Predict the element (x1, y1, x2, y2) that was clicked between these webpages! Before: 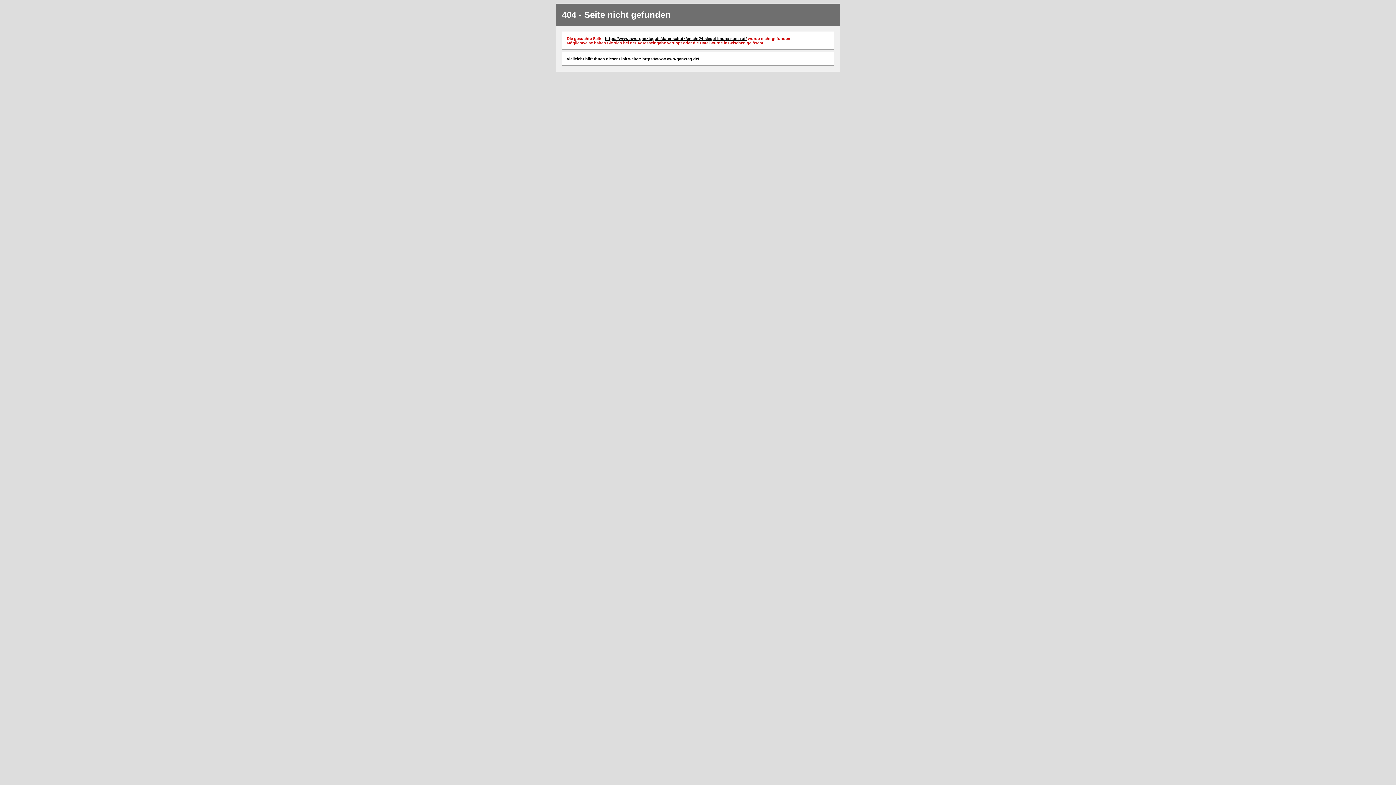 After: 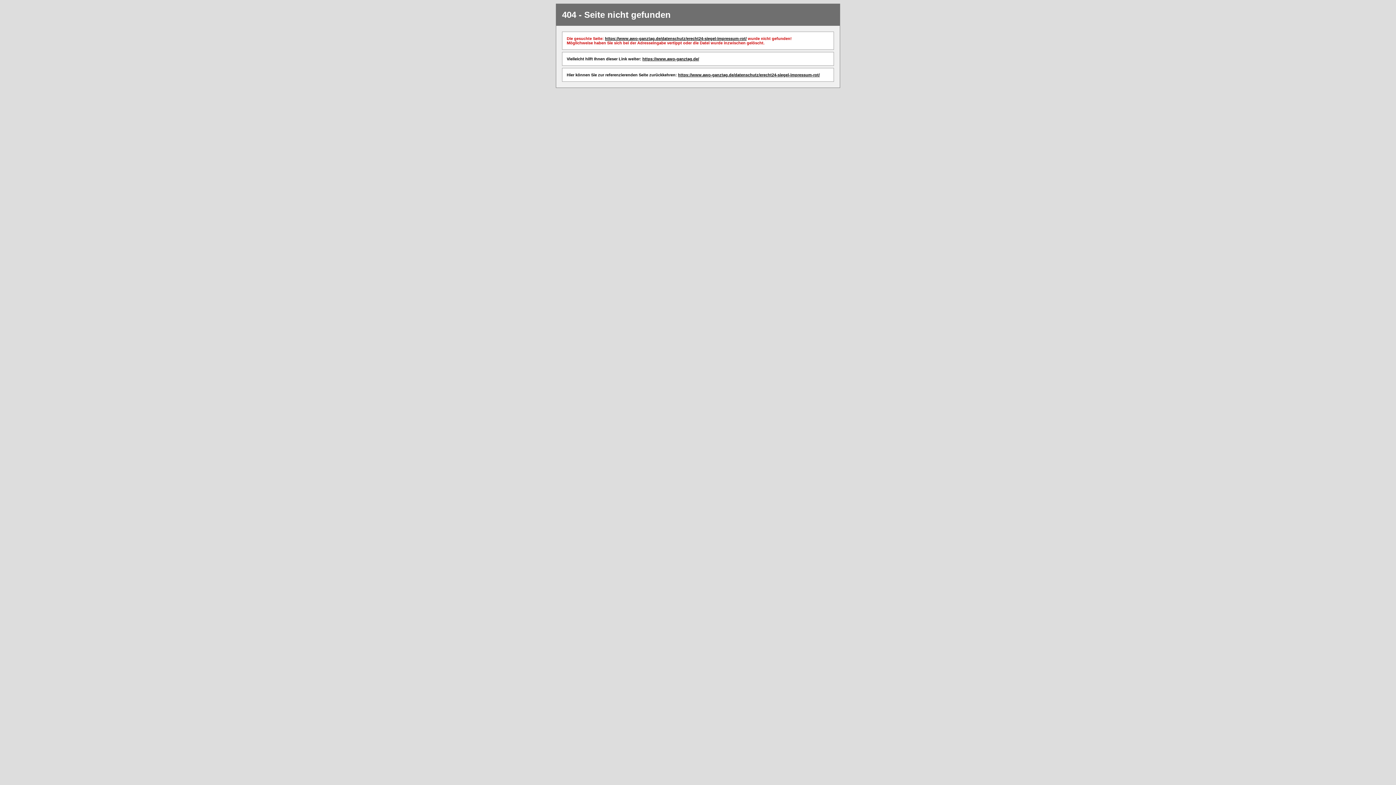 Action: bbox: (605, 36, 746, 40) label: https://www.awo-ganztag.de/datenschutz/erecht24-siegel-impressum-rot/